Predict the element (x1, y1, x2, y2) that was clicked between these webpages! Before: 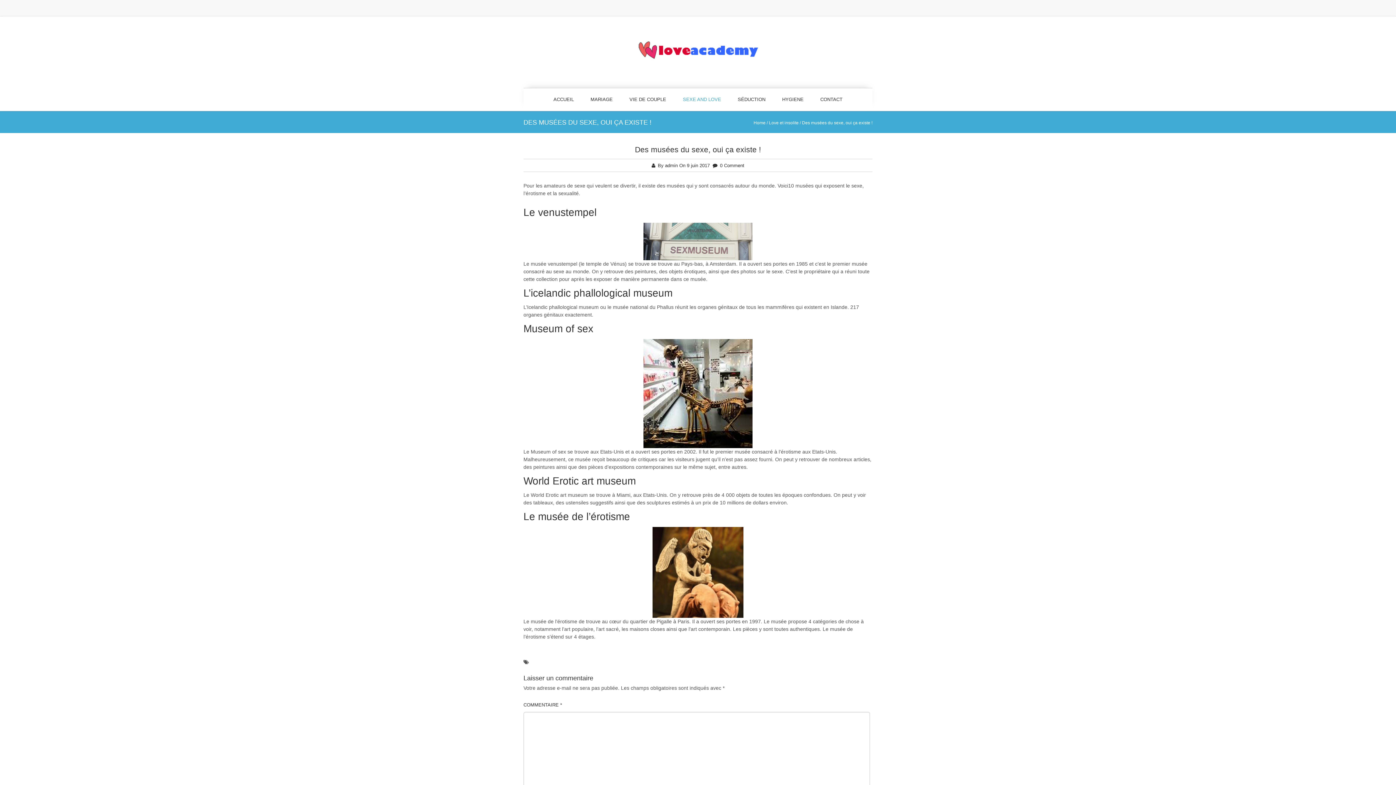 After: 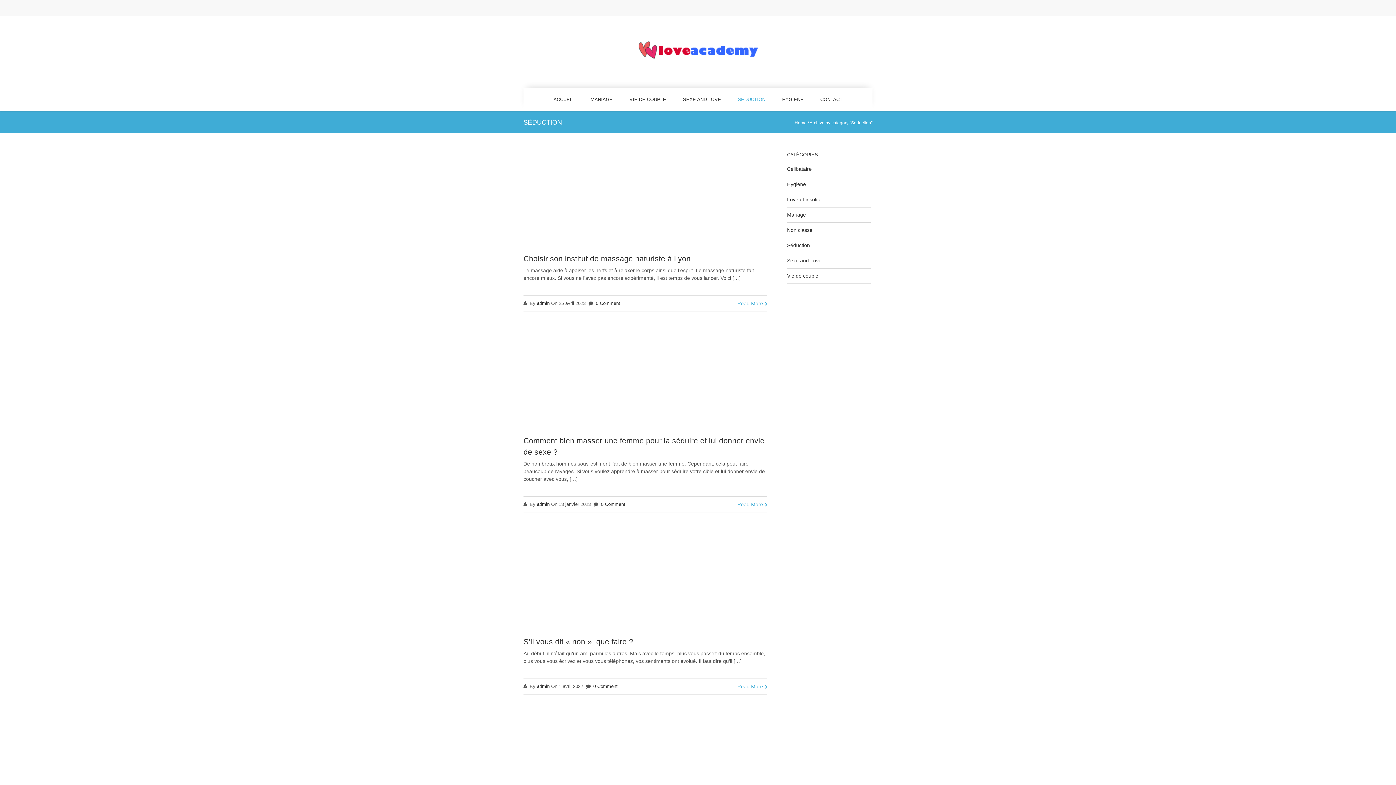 Action: label: SÉDUCTION bbox: (730, 93, 772, 105)